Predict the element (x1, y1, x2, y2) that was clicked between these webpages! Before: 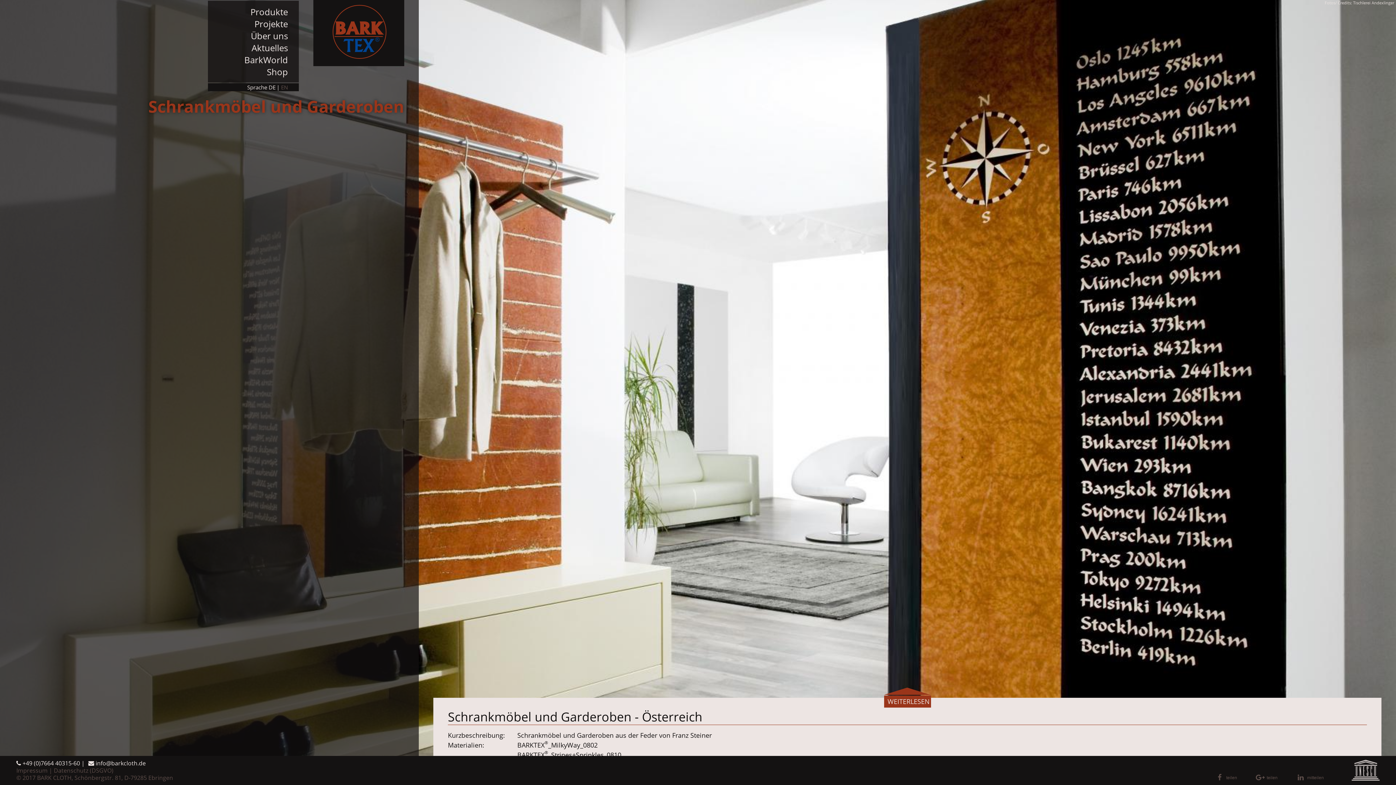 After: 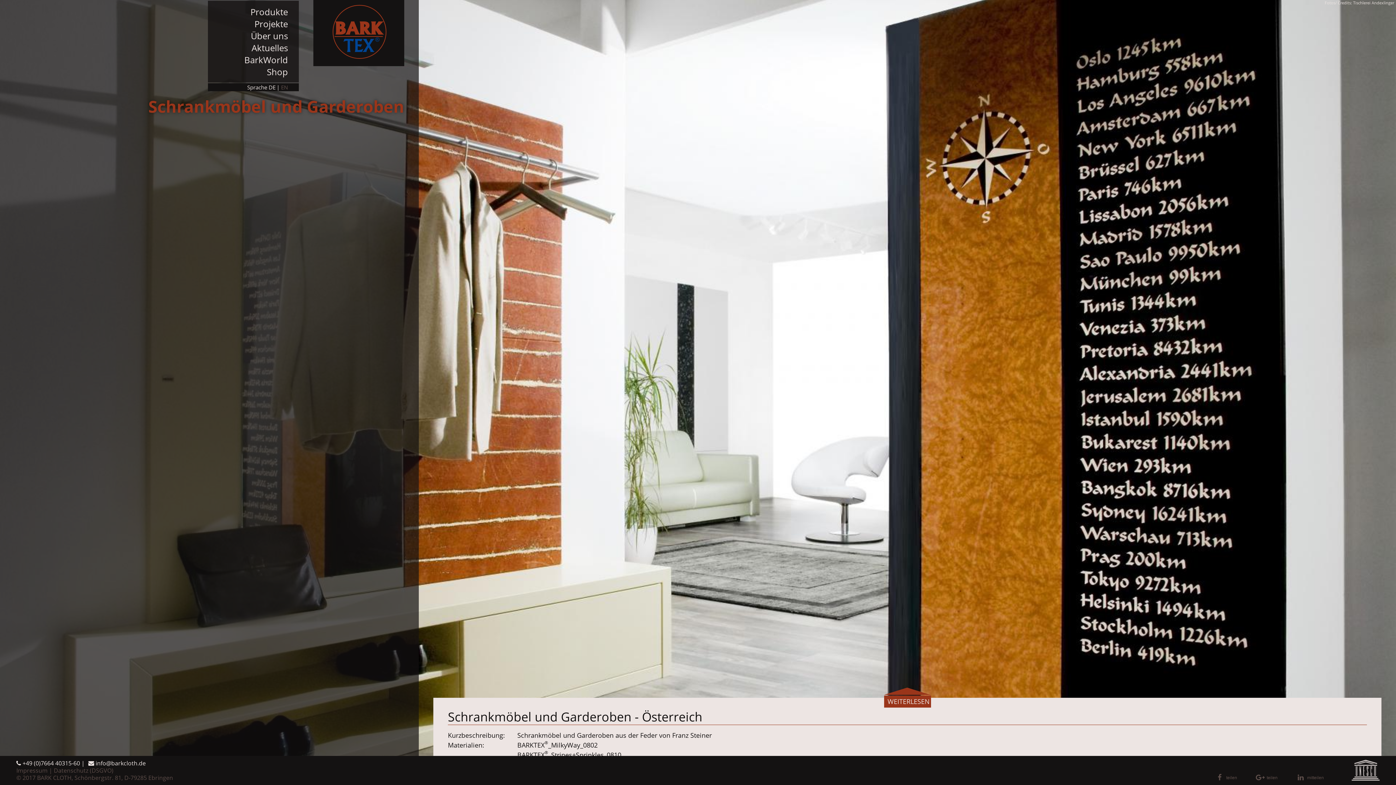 Action: label: DE bbox: (268, 83, 276, 90)